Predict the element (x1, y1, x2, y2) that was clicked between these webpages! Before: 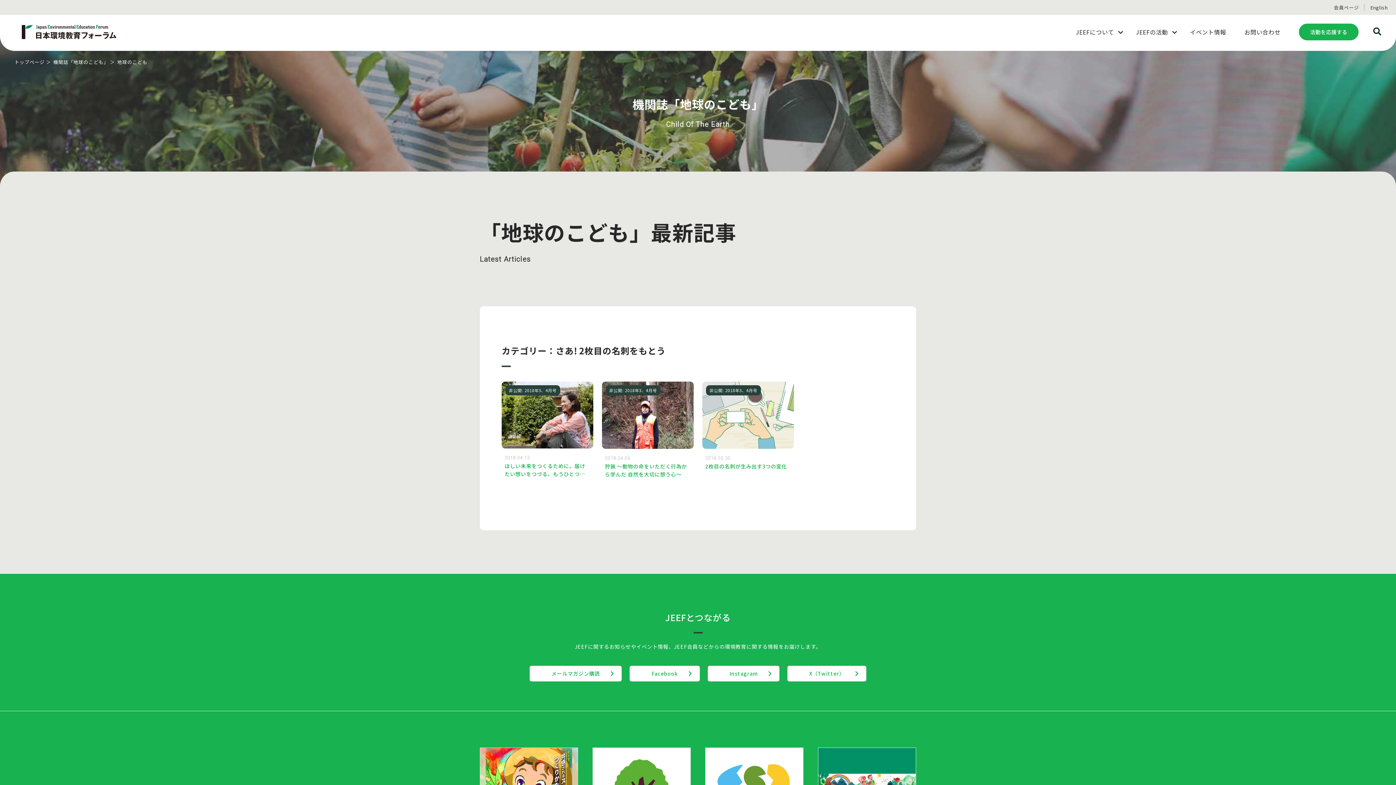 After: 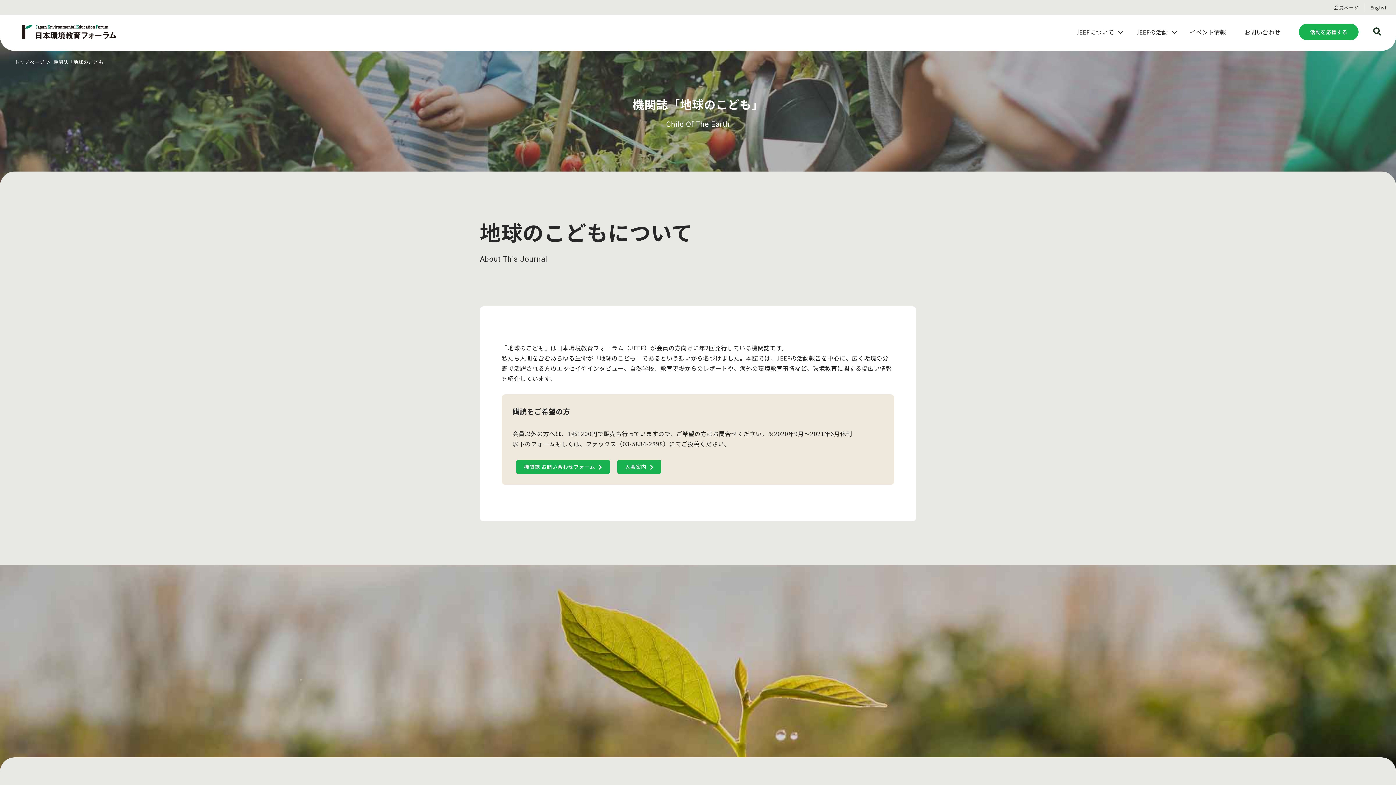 Action: bbox: (53, 58, 108, 65) label: 機関誌「地球のこども」